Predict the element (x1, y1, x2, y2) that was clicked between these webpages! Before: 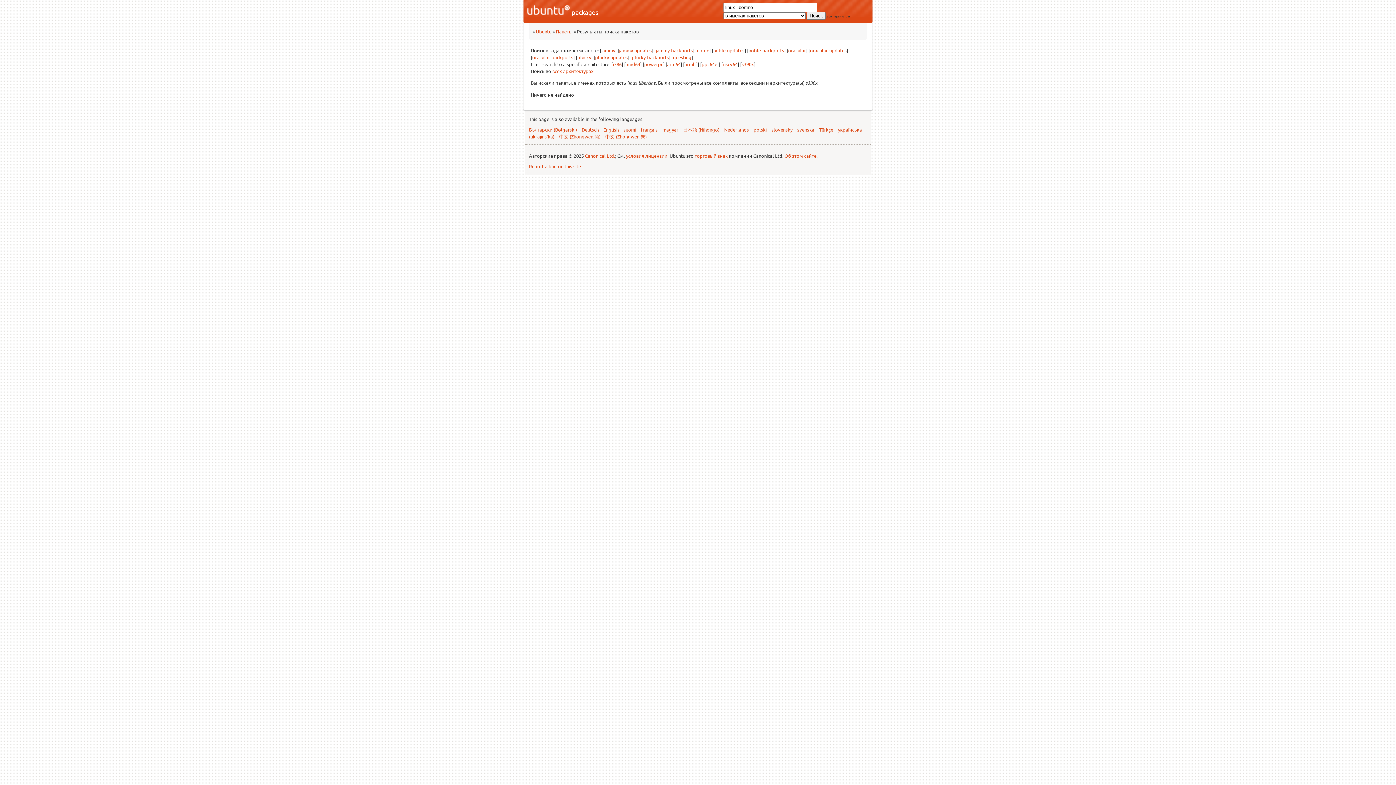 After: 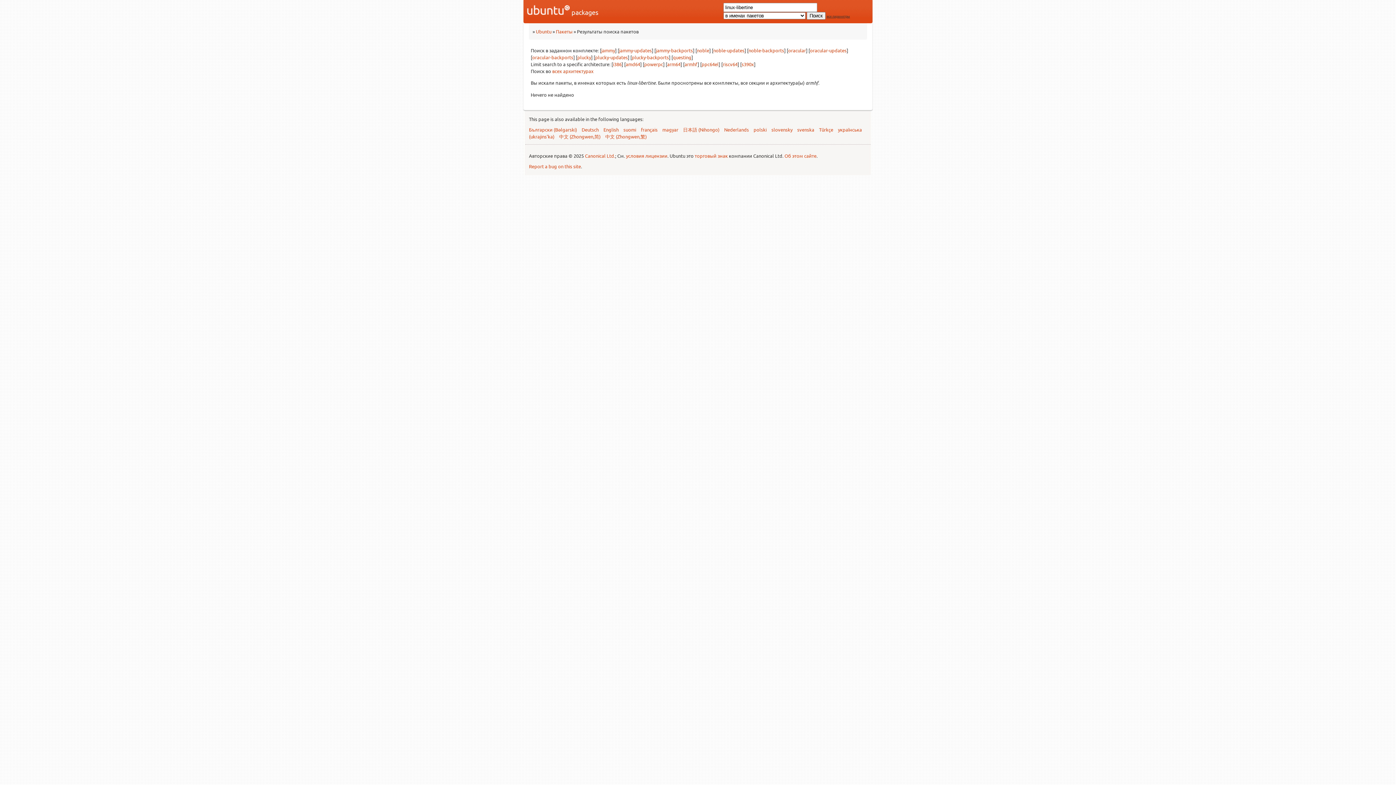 Action: bbox: (684, 61, 697, 67) label: armhf